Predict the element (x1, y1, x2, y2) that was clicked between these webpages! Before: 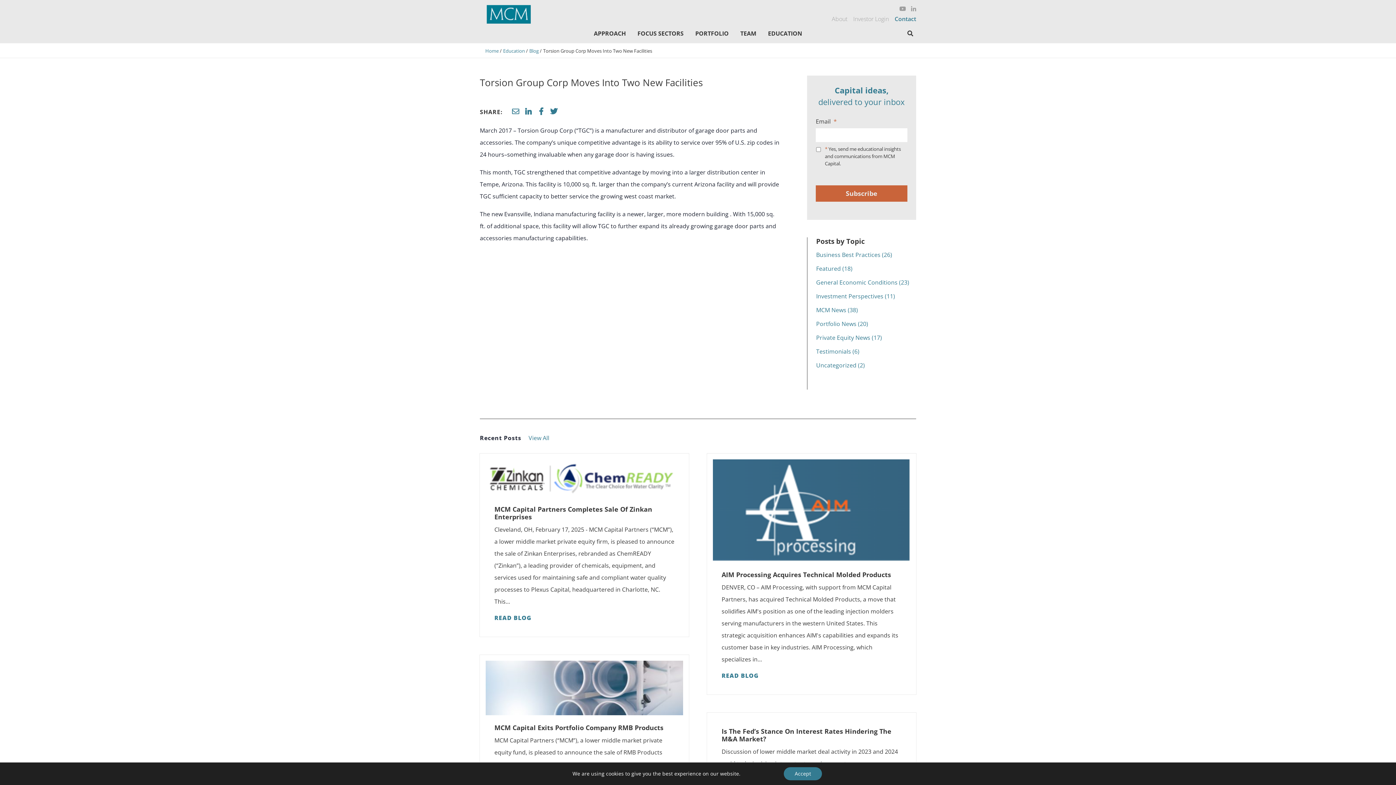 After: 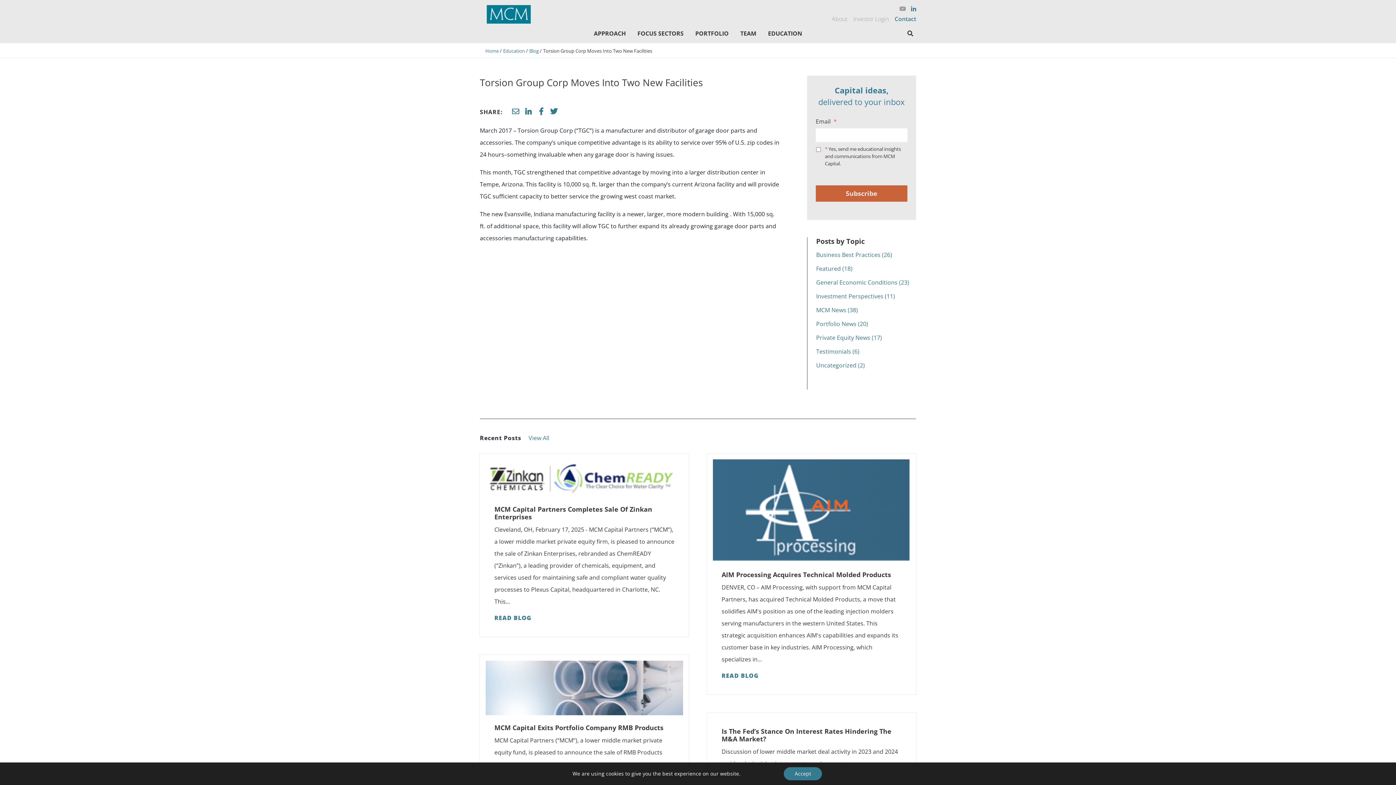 Action: bbox: (907, 4, 916, 12)